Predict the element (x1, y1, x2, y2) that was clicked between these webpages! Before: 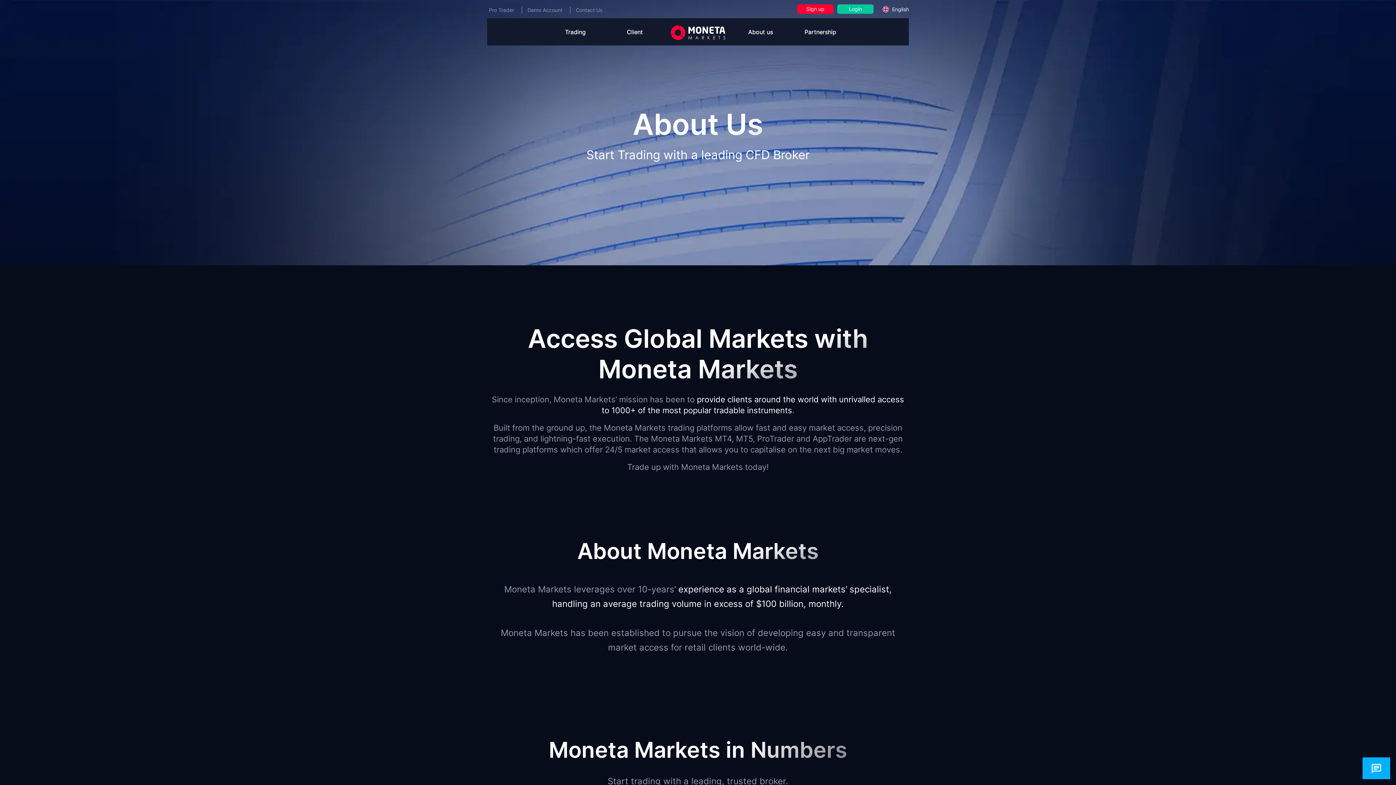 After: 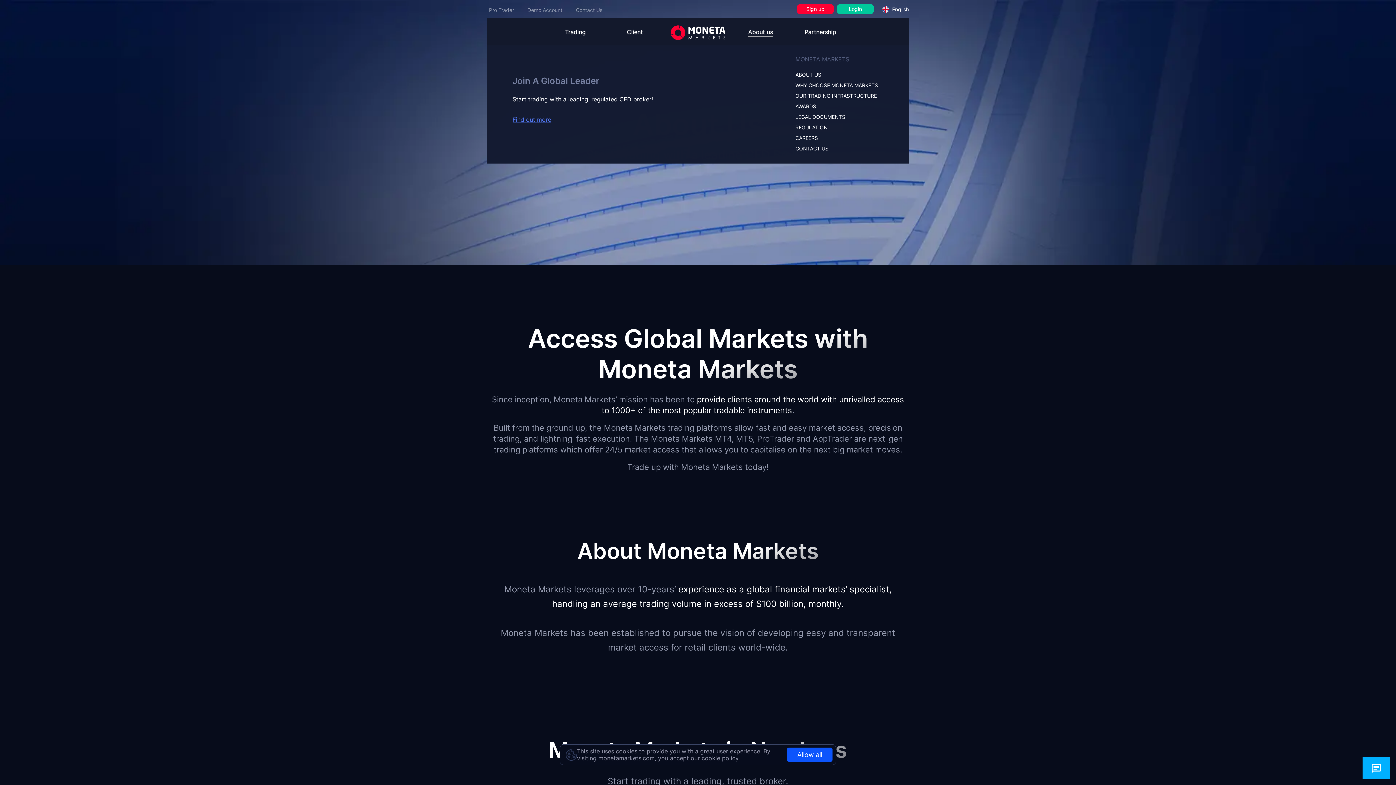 Action: label: About us bbox: (744, 24, 776, 39)